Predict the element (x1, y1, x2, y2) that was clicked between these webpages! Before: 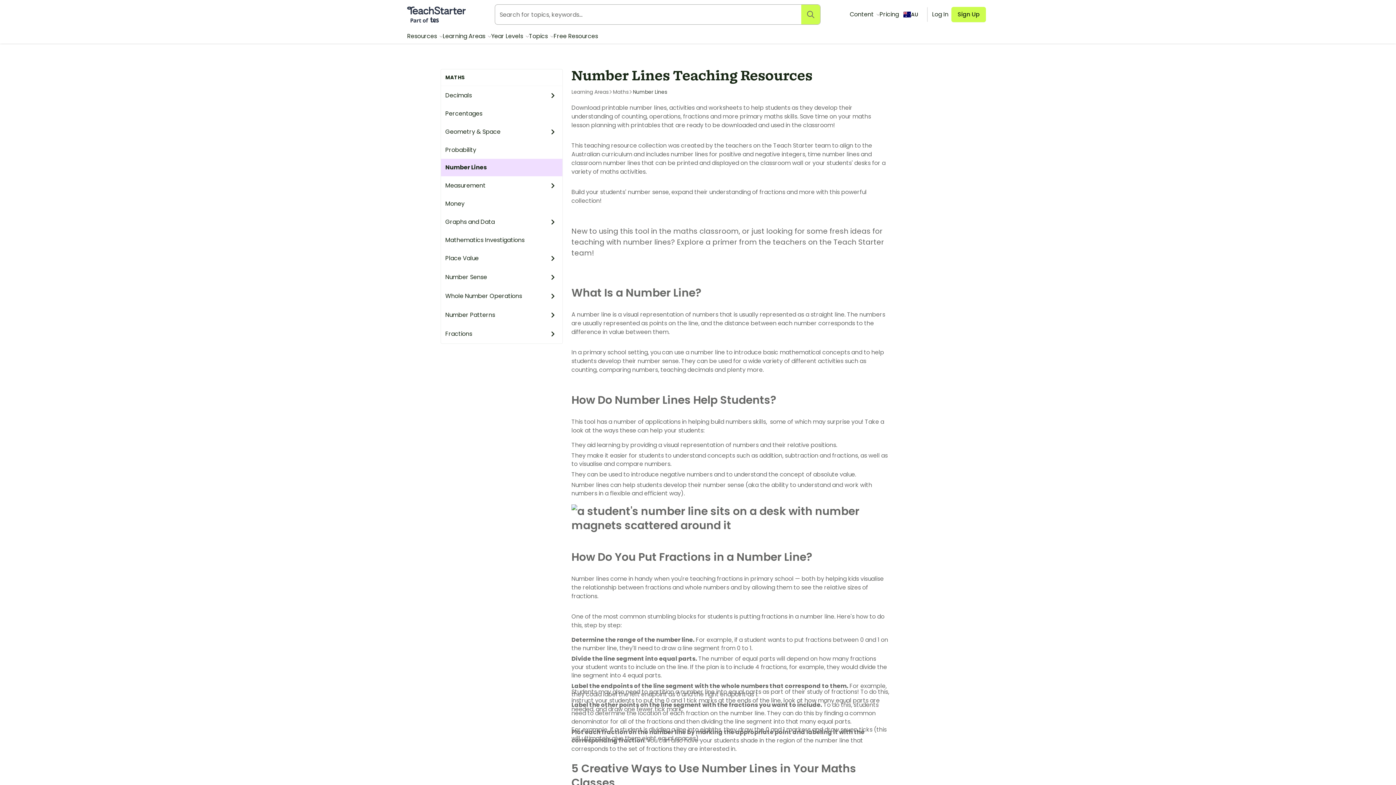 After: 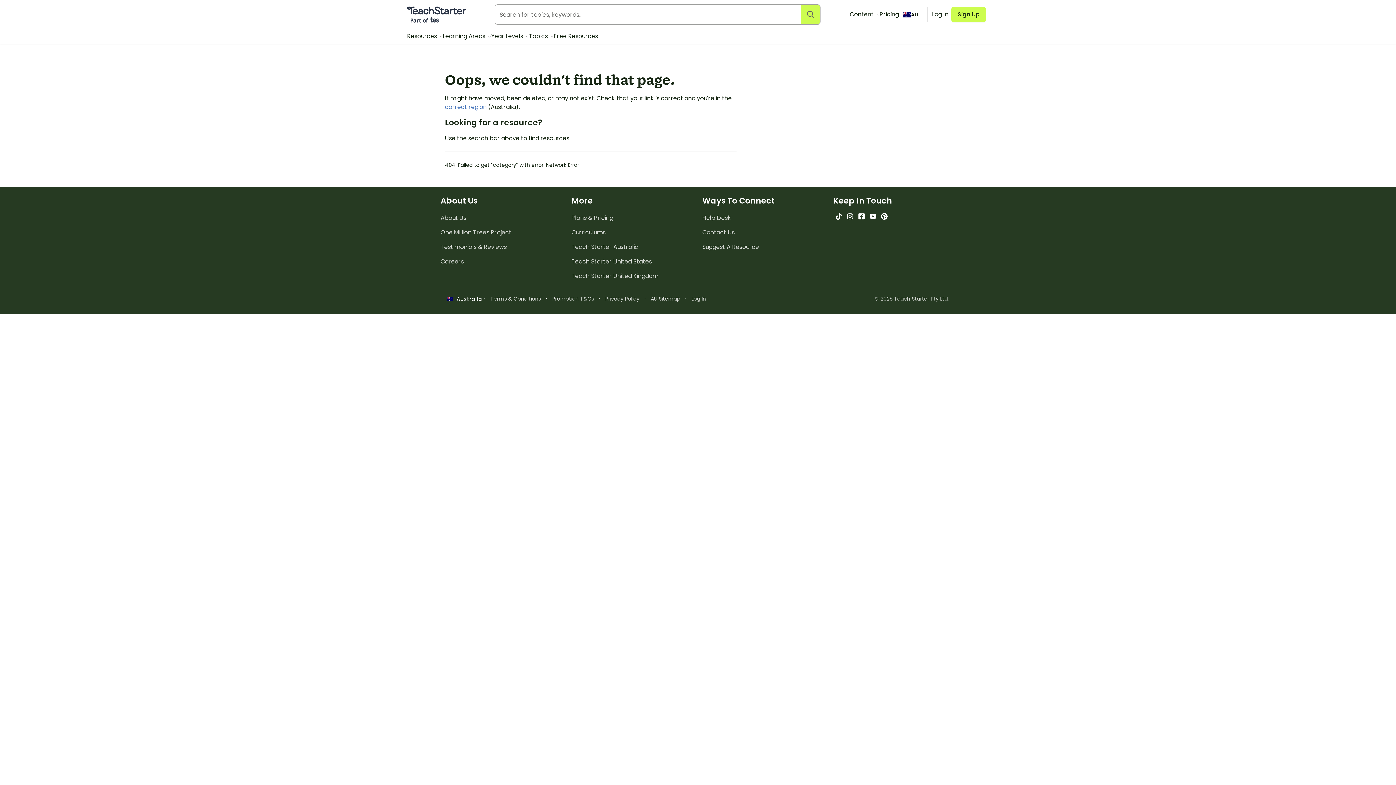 Action: bbox: (441, 86, 562, 105) label: Decimals